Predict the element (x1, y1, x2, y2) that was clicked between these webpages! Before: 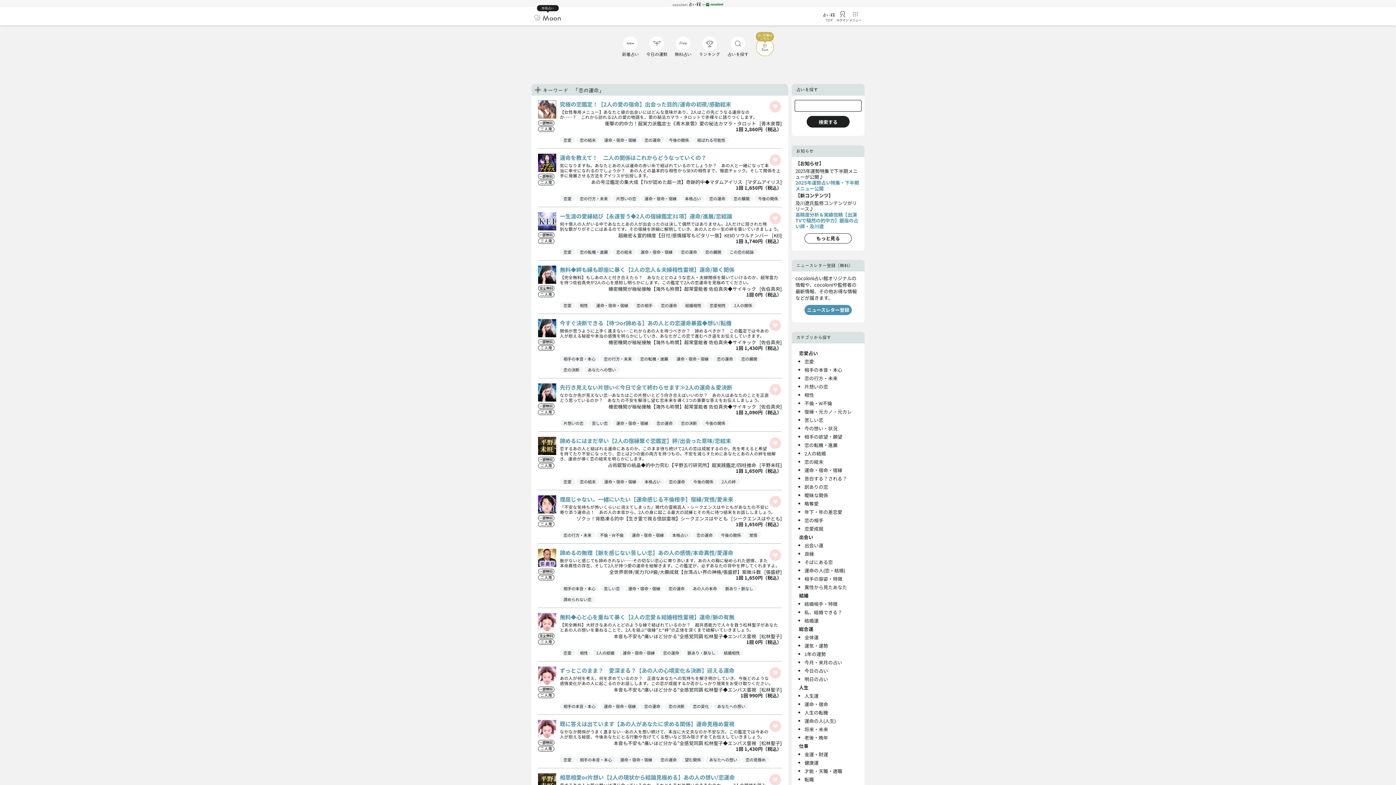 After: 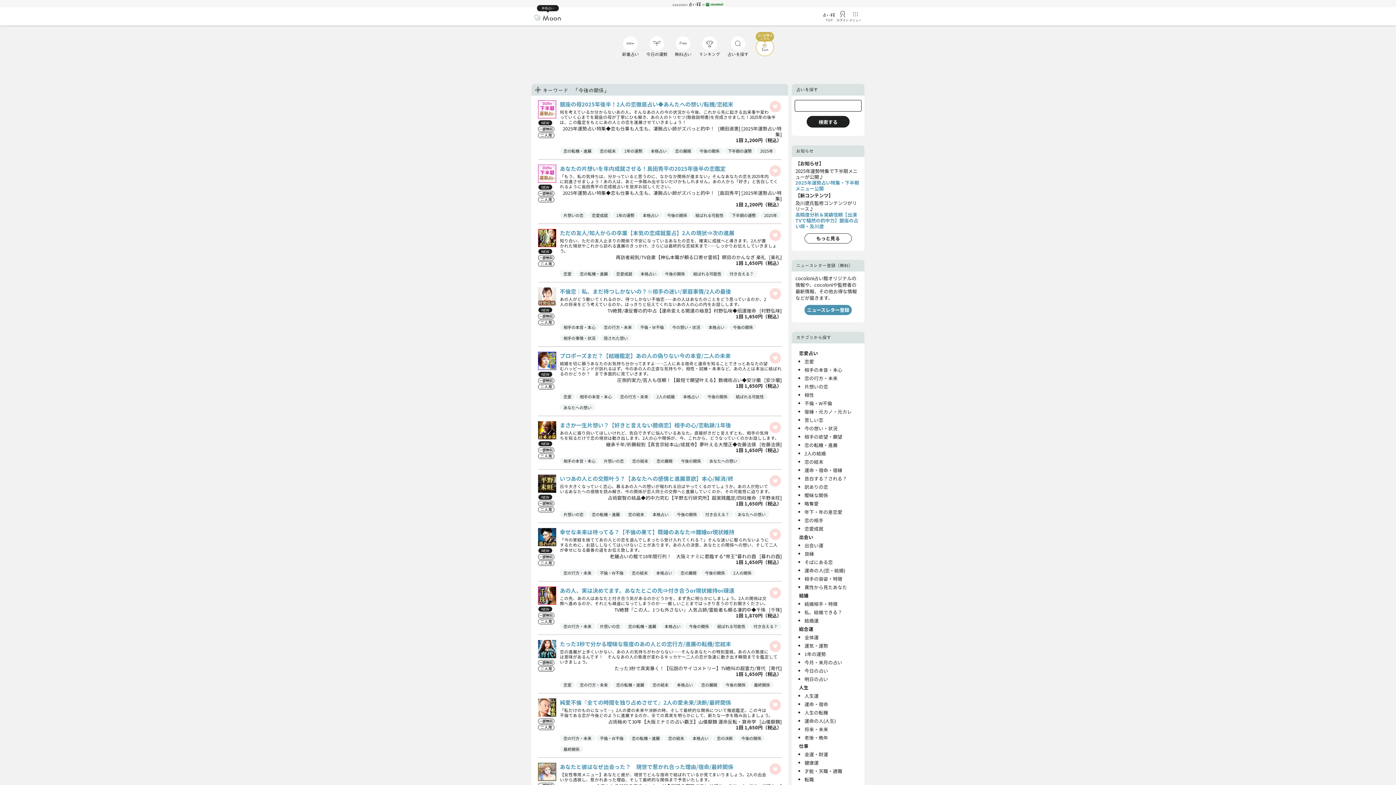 Action: label: 今後の関係 bbox: (705, 420, 725, 426)